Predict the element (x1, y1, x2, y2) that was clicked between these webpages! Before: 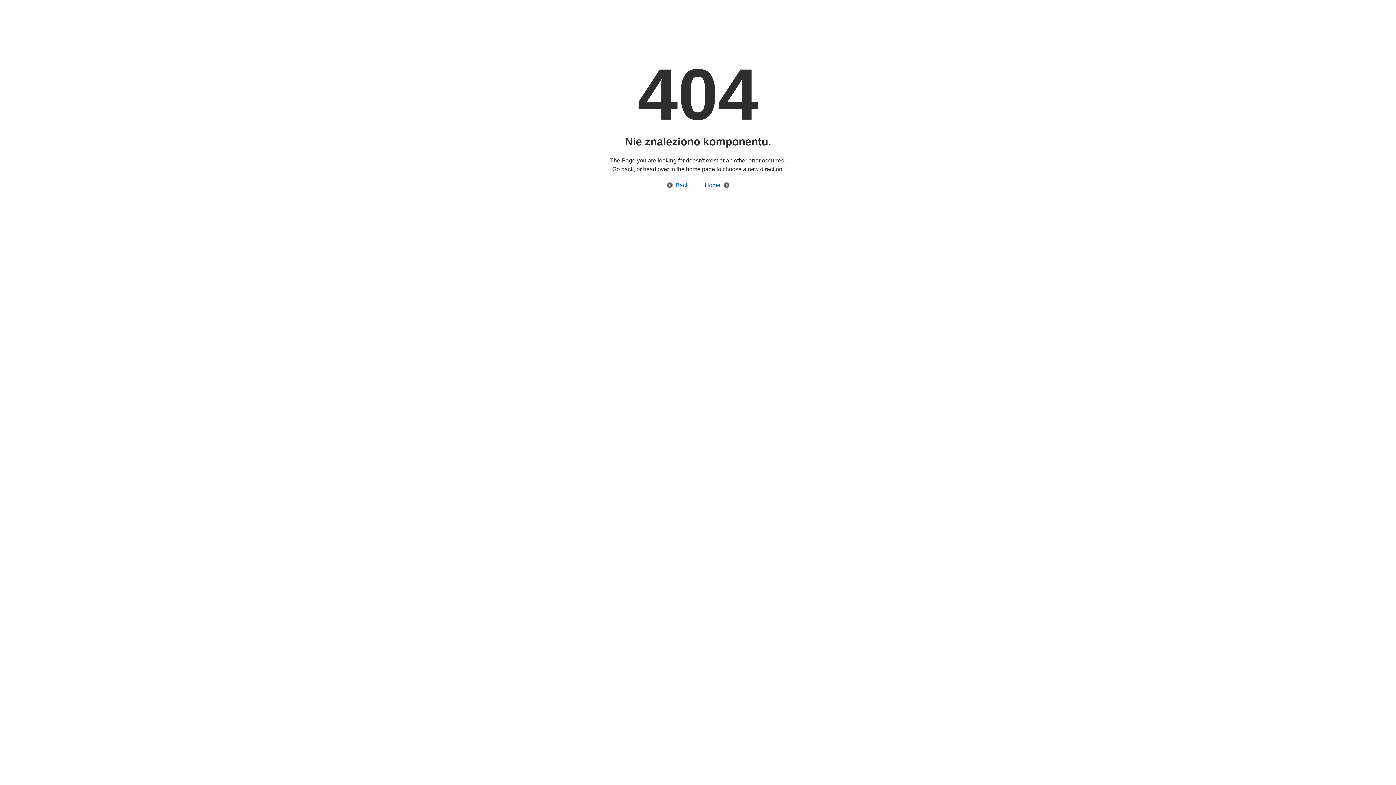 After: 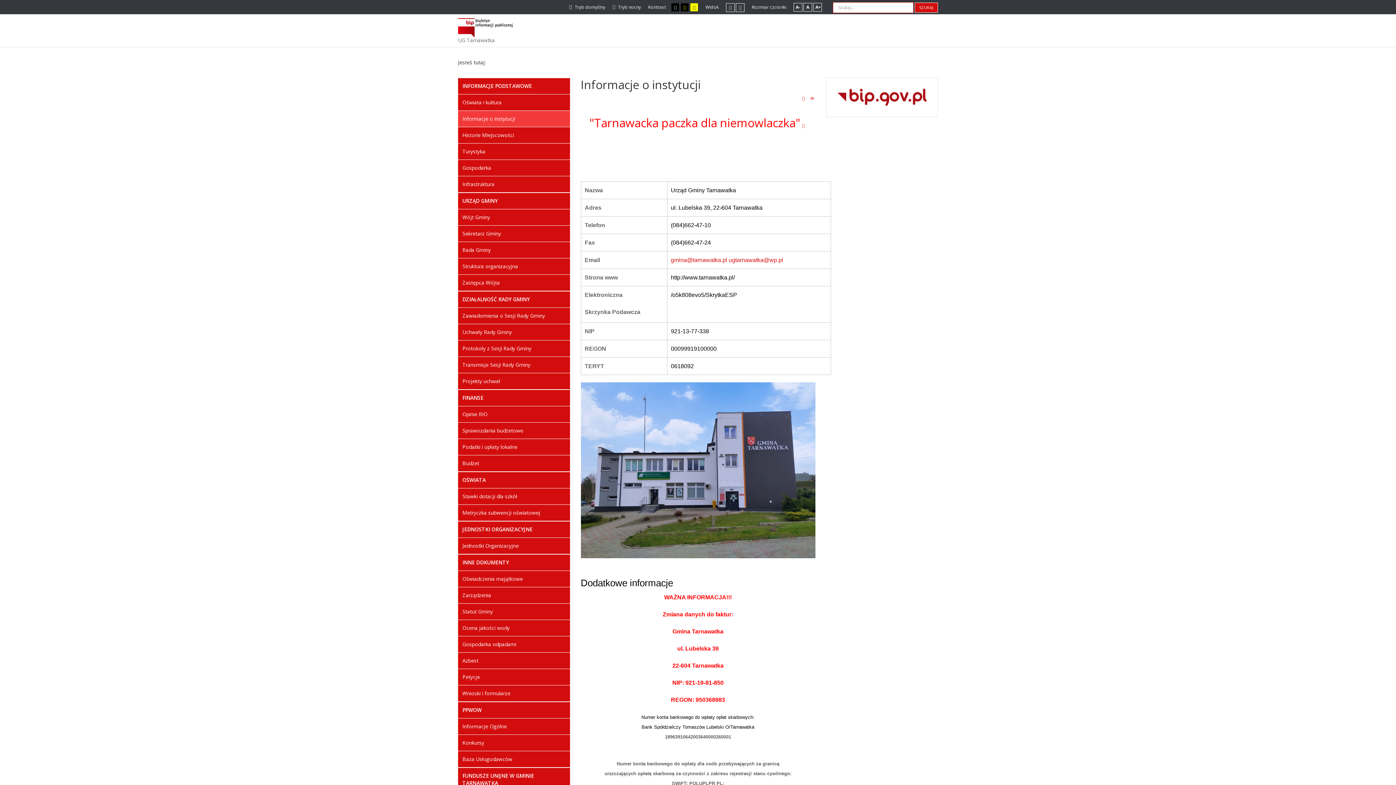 Action: label: Home bbox: (697, 182, 729, 188)